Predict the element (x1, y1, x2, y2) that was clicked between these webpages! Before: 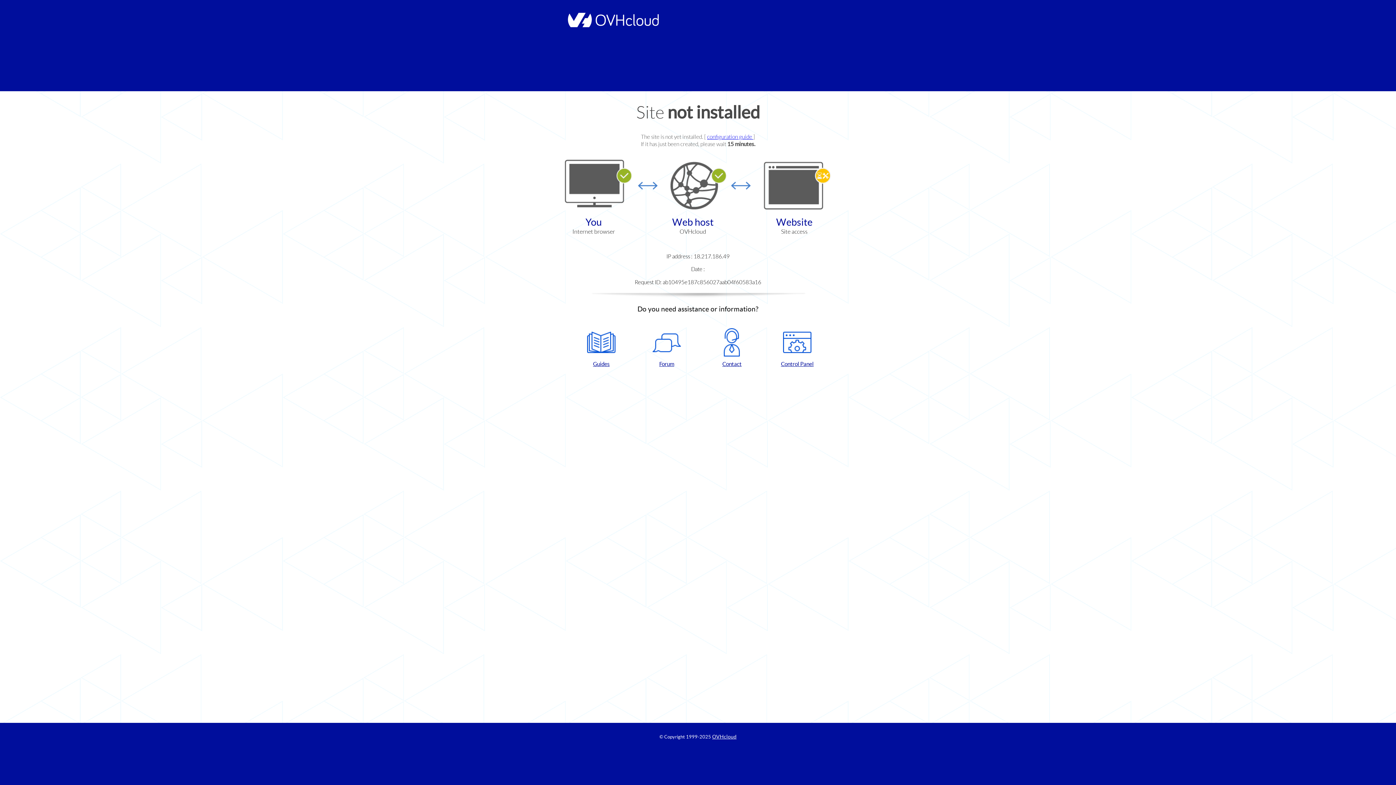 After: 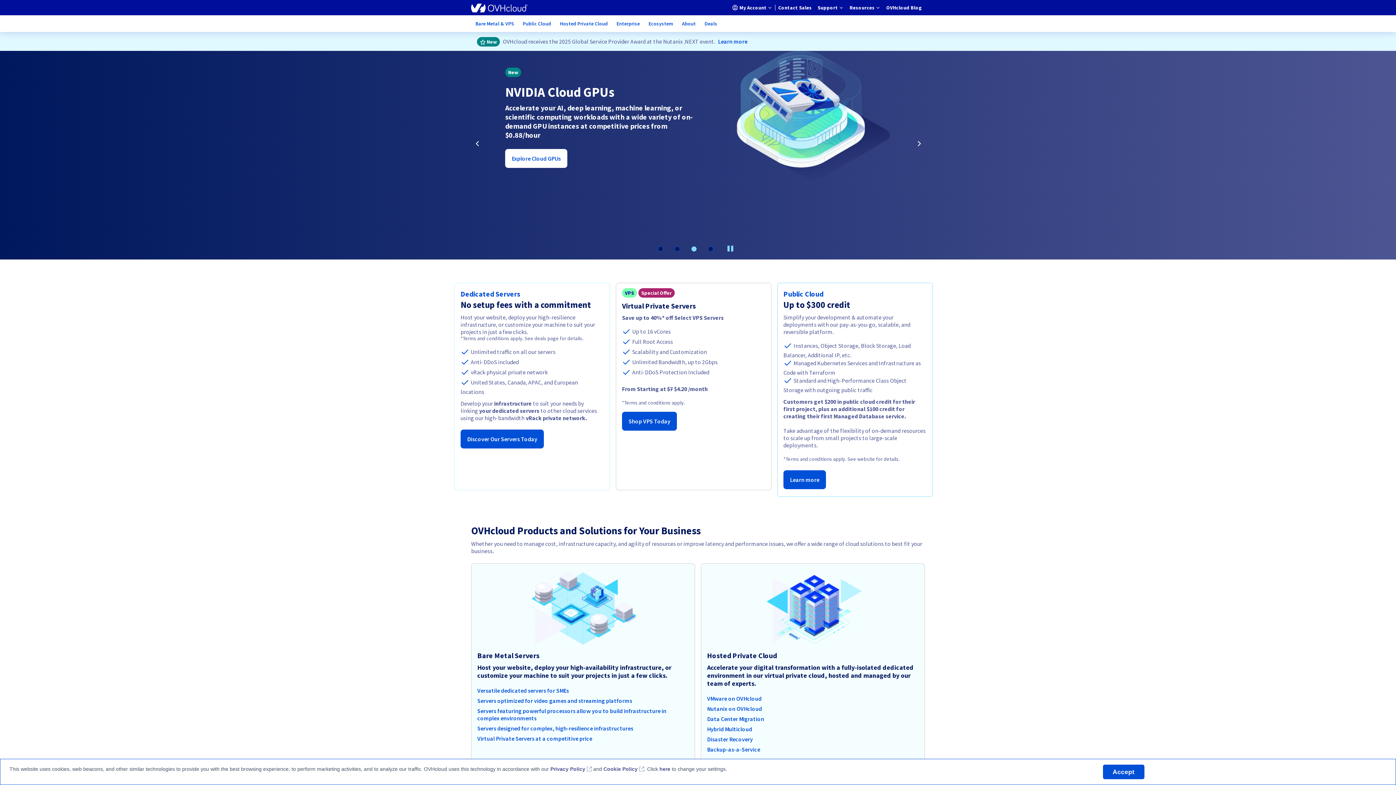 Action: label: OVHcloud bbox: (712, 734, 736, 740)